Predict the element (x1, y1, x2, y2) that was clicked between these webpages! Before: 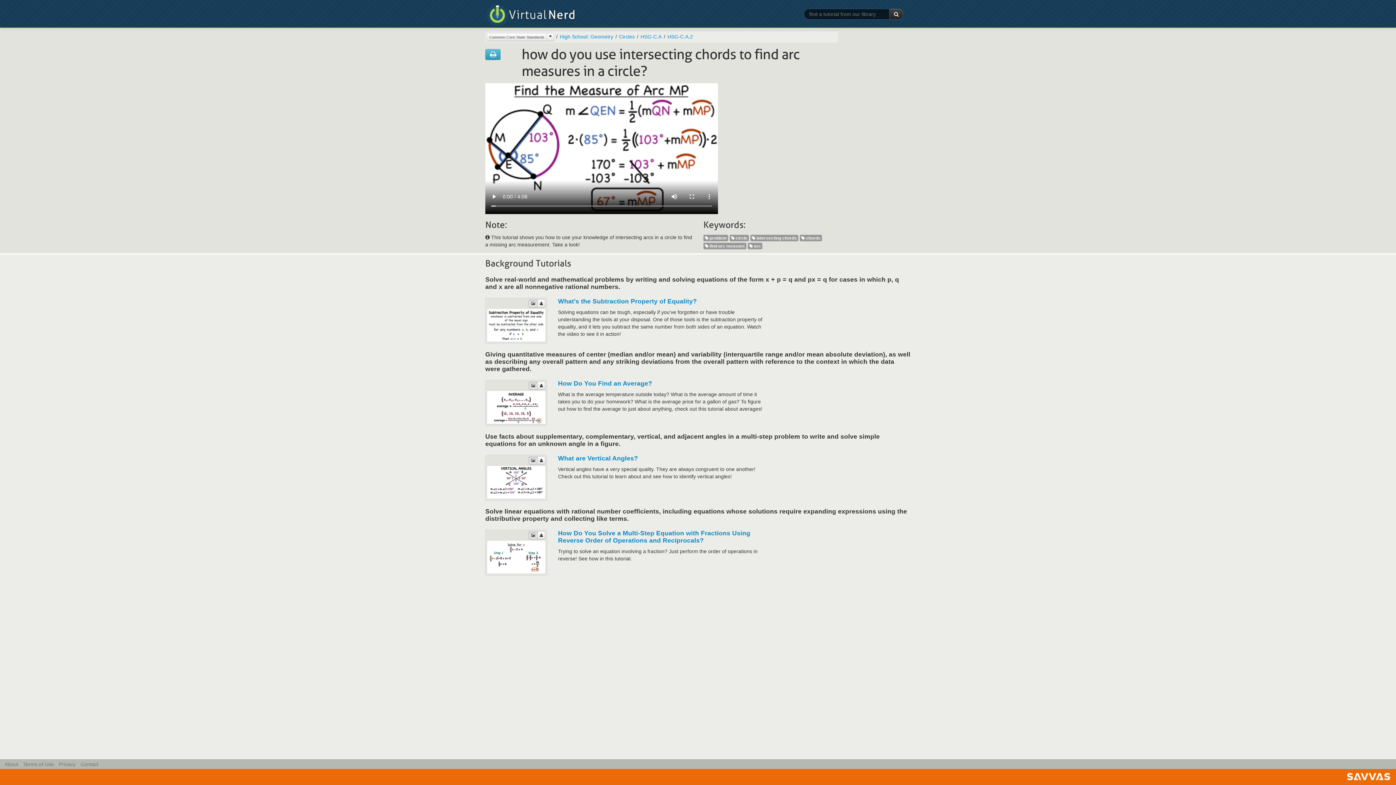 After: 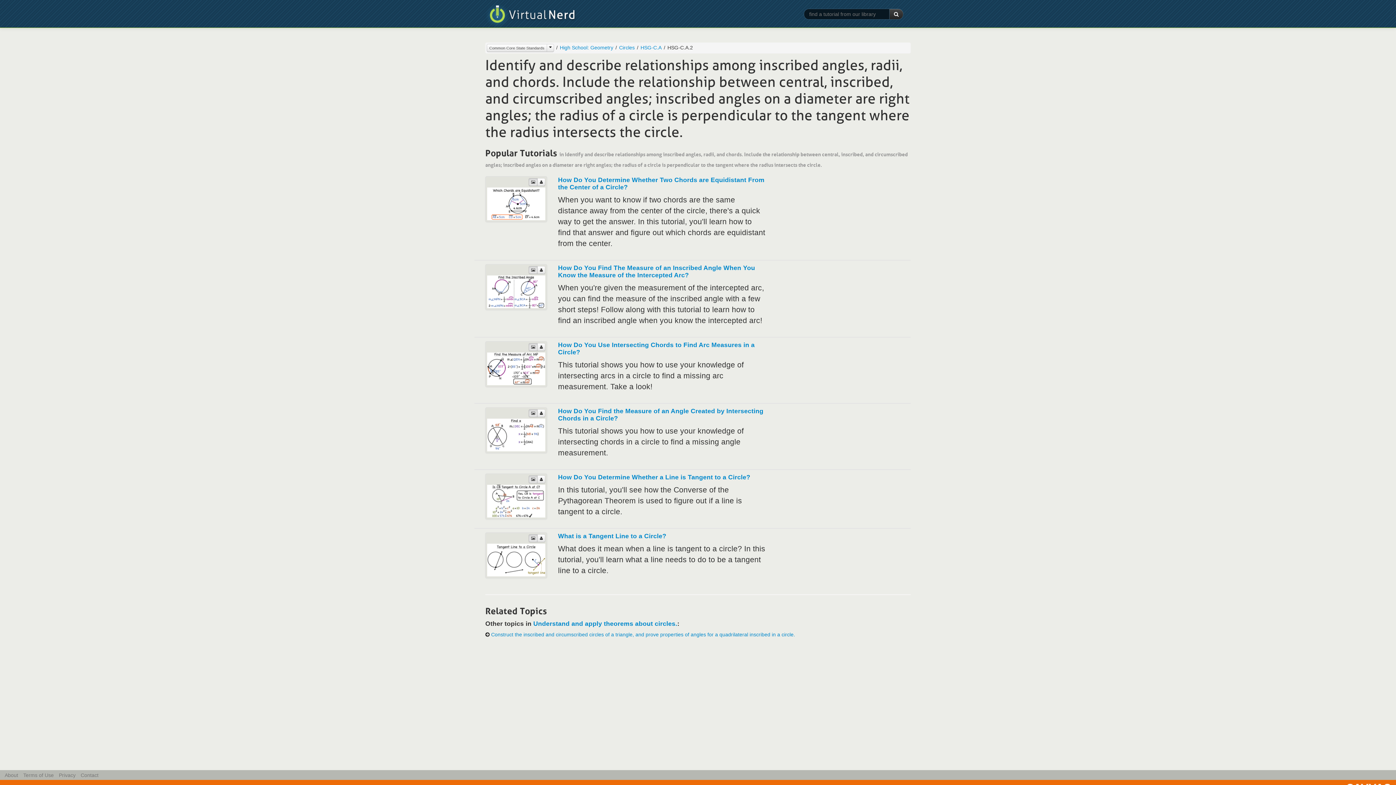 Action: bbox: (667, 33, 693, 39) label: HSG-C.A.2